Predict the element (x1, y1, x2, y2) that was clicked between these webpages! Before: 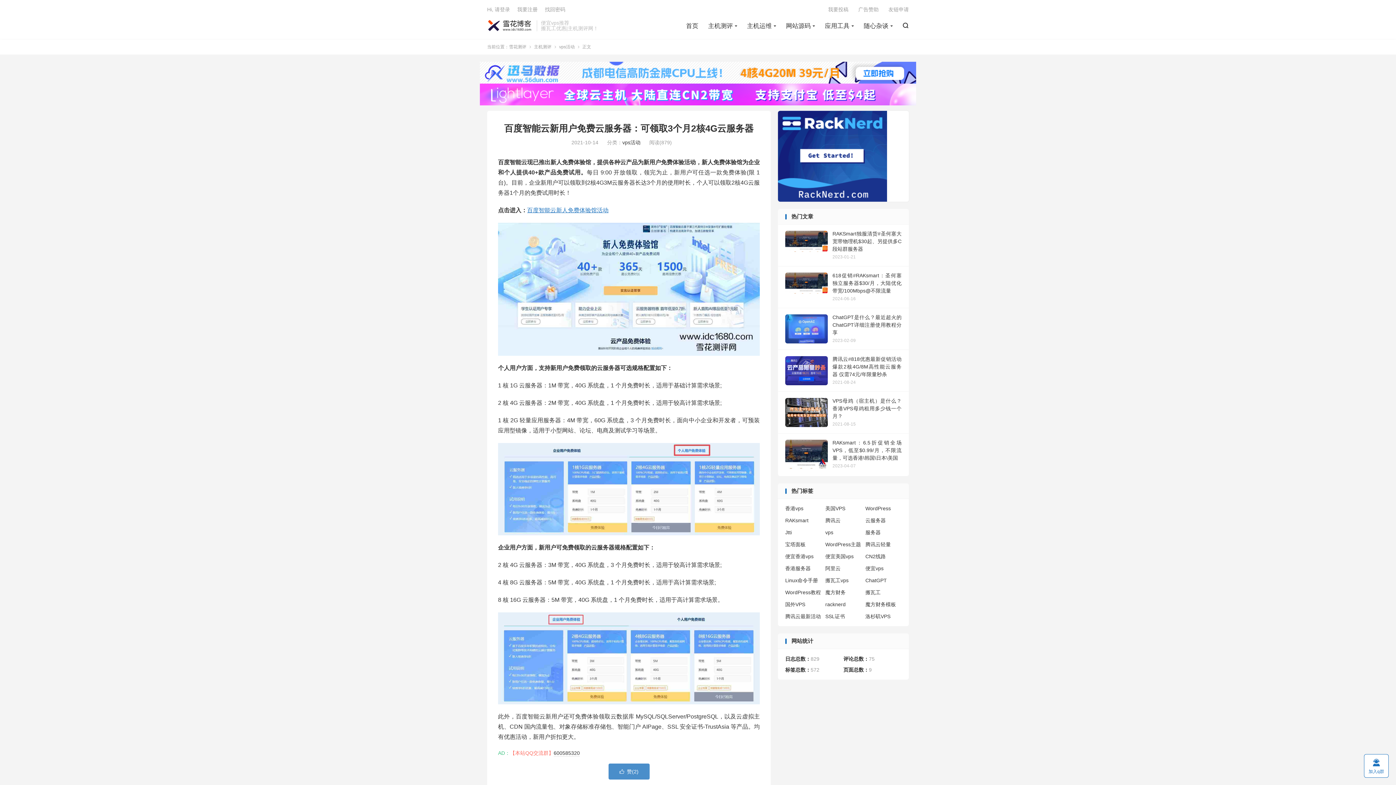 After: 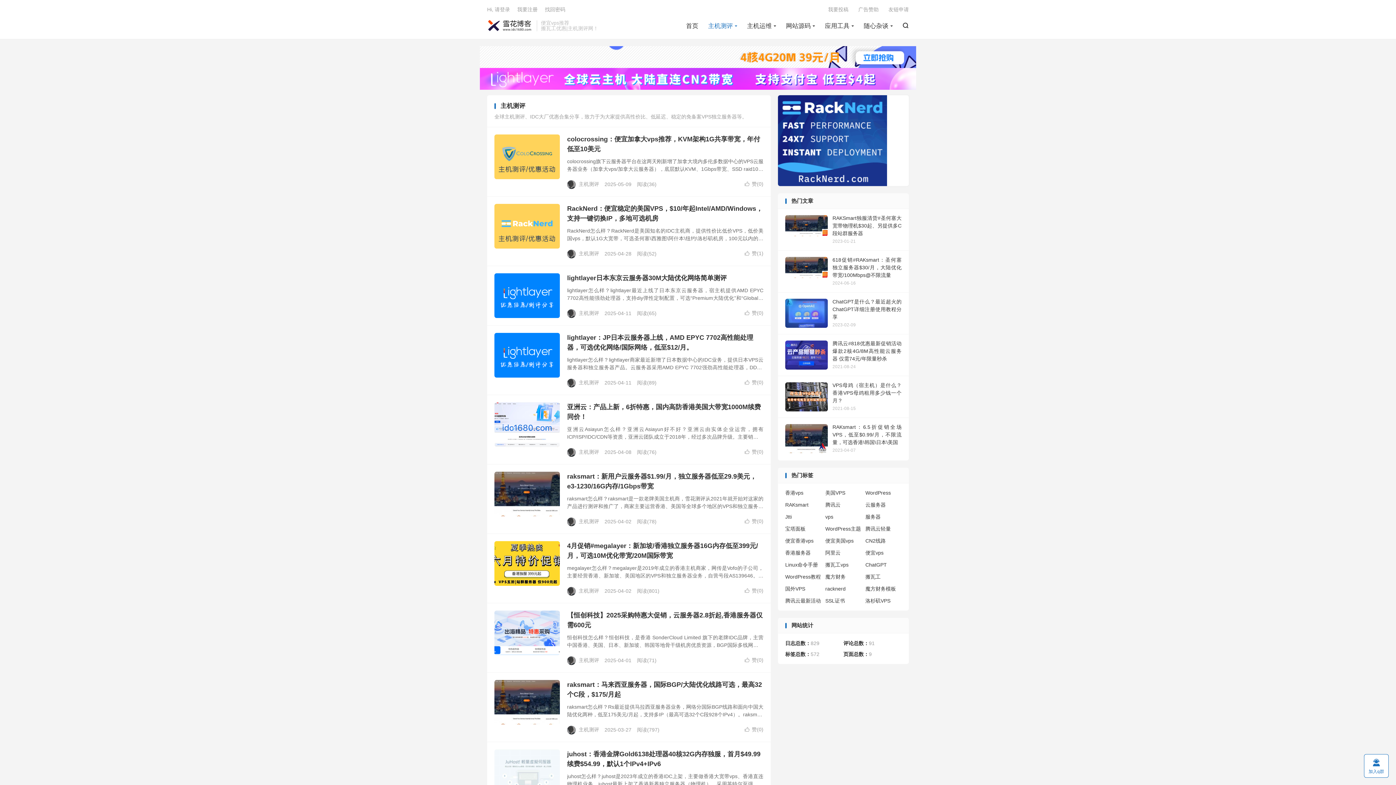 Action: bbox: (708, 20, 737, 31) label: 主机测评